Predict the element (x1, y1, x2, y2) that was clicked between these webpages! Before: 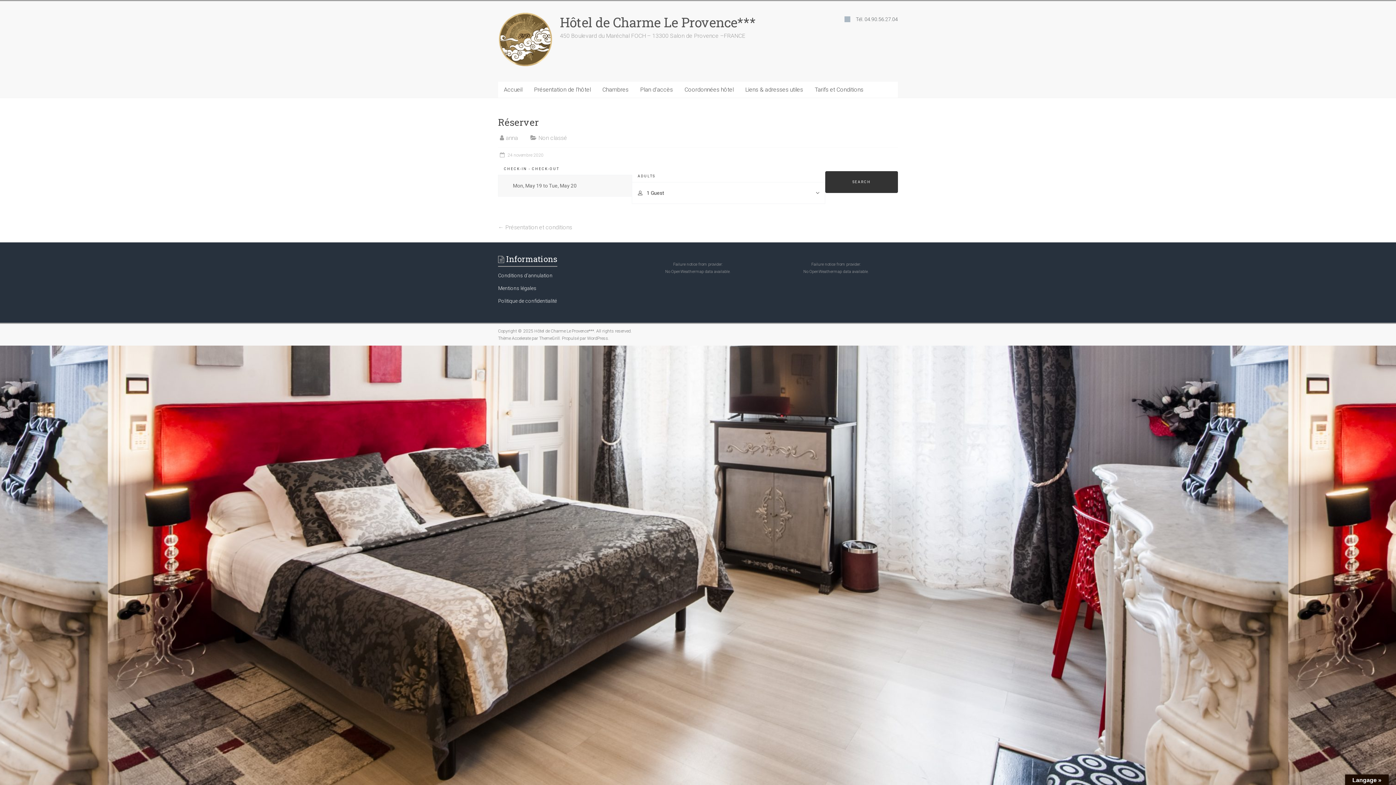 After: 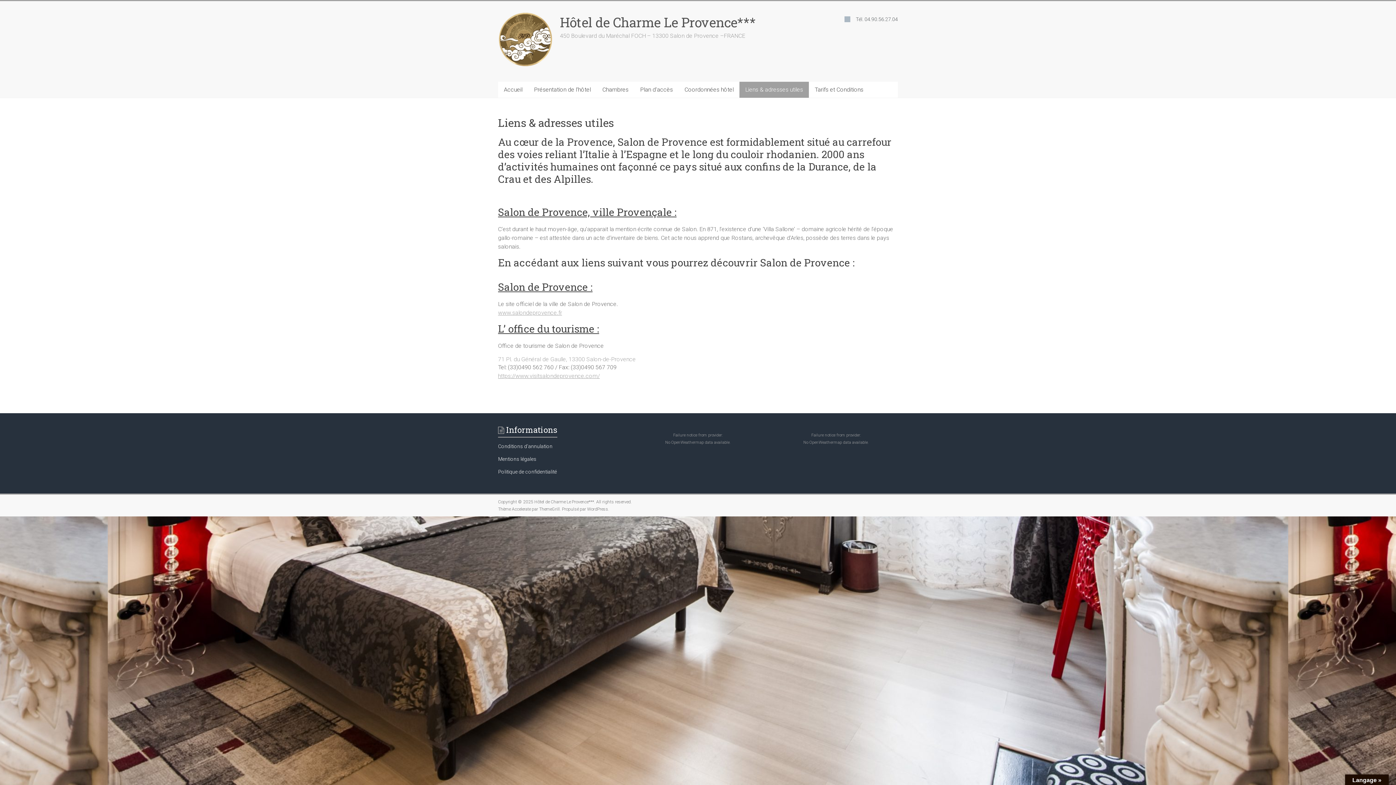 Action: bbox: (739, 81, 809, 97) label: Liens & adresses utiles